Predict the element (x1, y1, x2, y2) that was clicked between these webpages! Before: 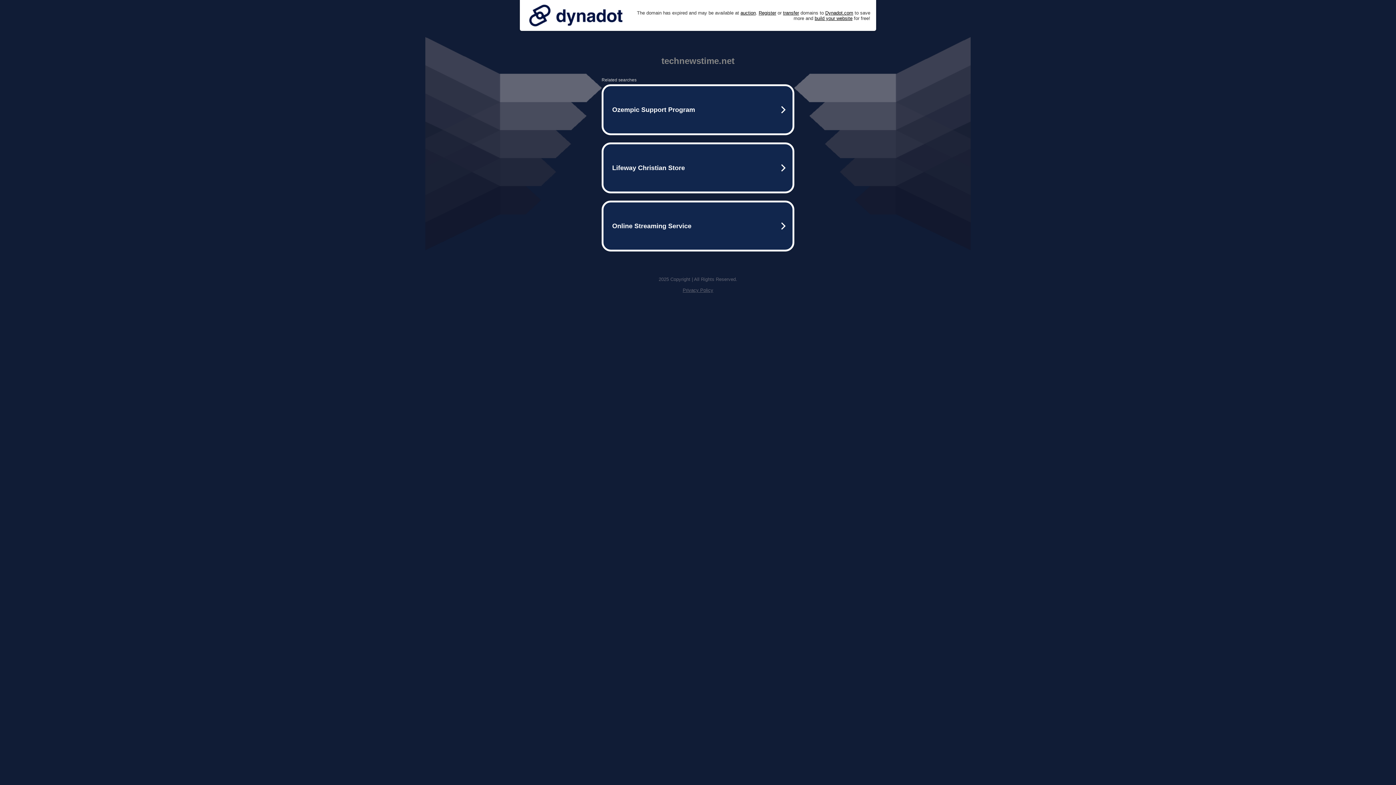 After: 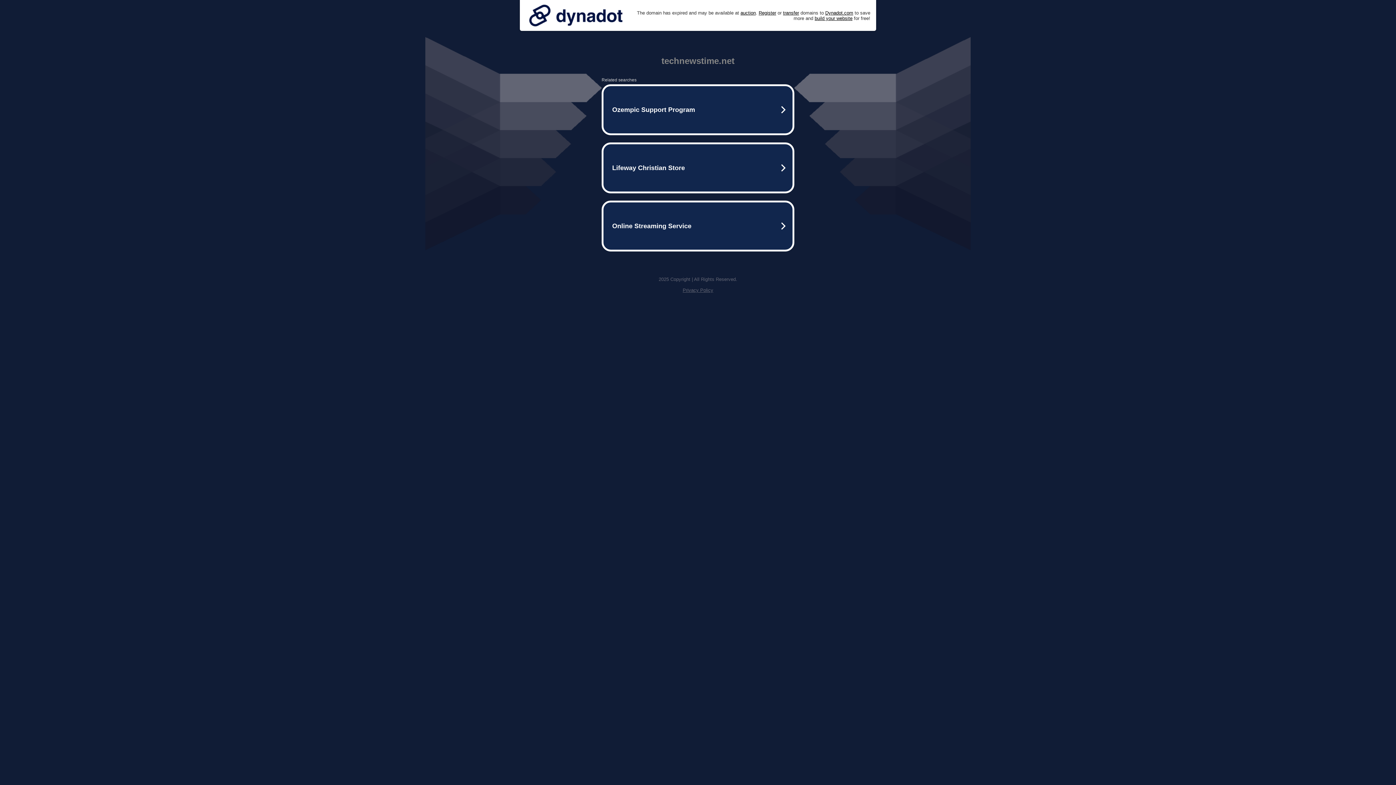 Action: label: Privacy Policy bbox: (682, 287, 713, 293)